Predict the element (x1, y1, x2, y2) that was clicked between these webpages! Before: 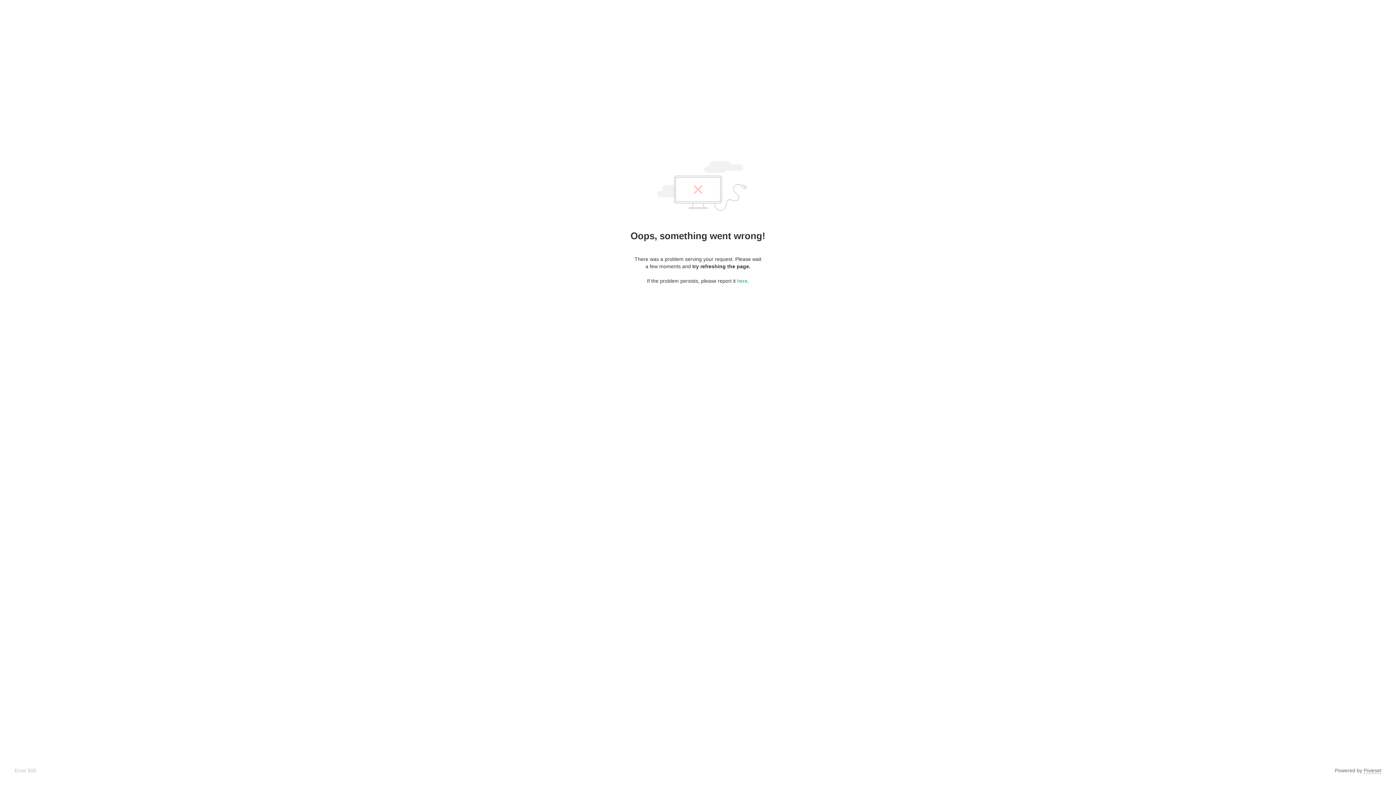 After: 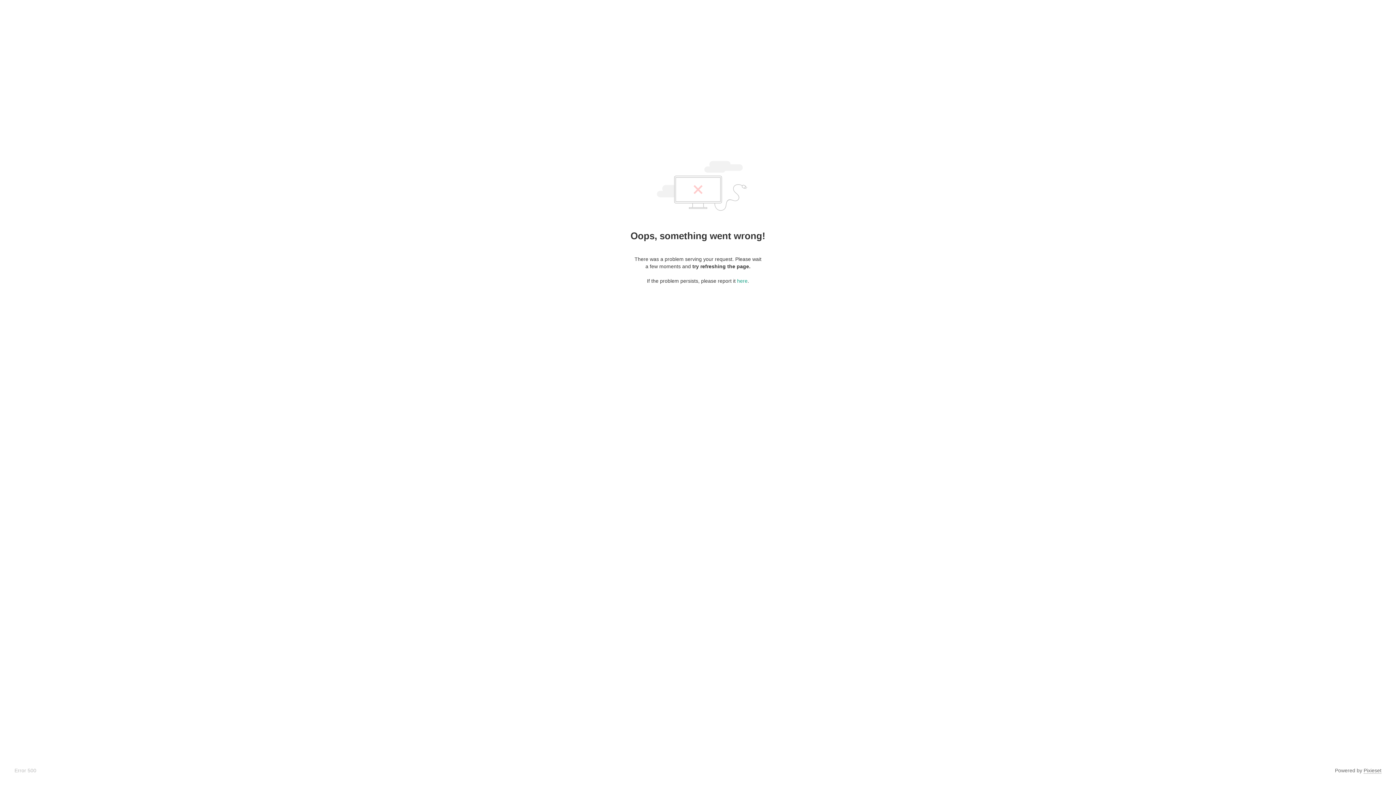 Action: label: Pixieset bbox: (1364, 768, 1381, 774)